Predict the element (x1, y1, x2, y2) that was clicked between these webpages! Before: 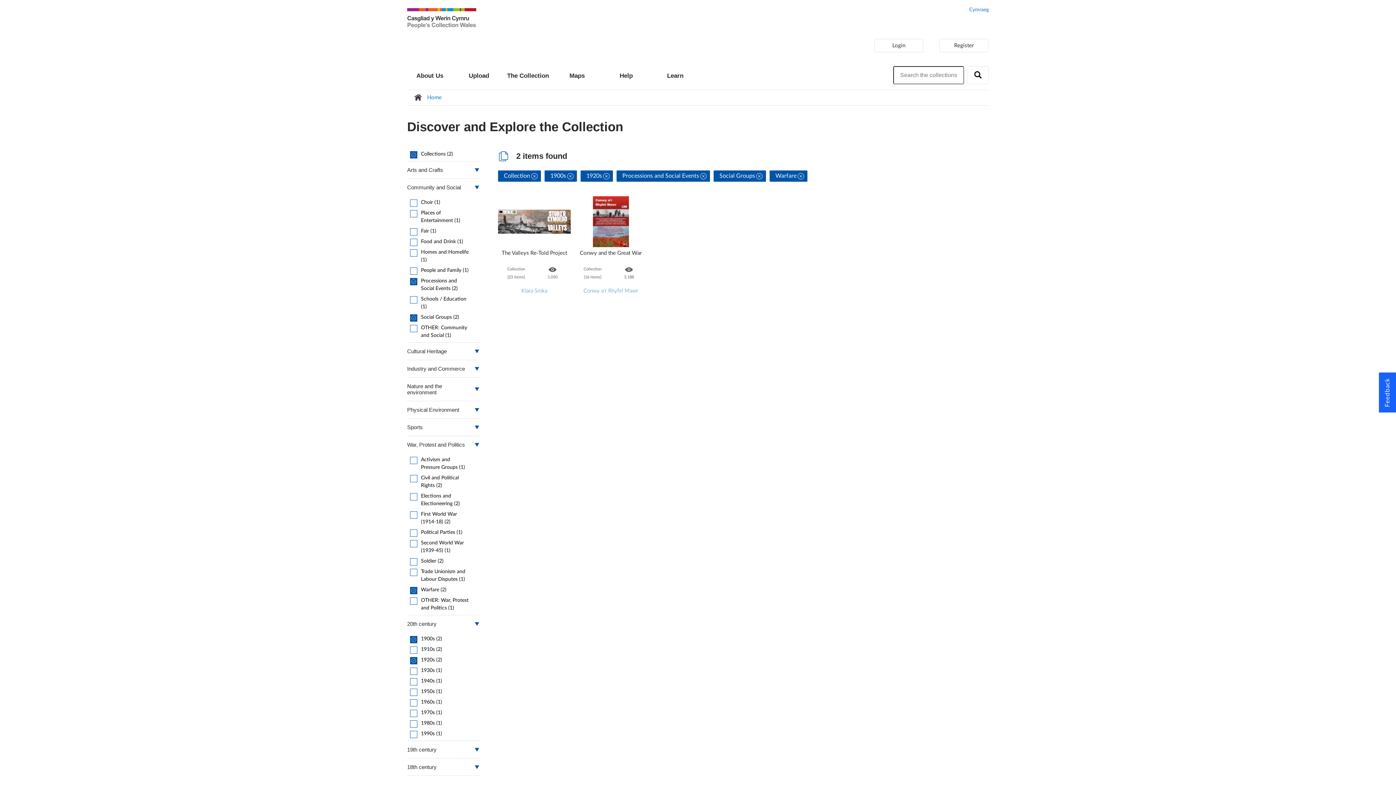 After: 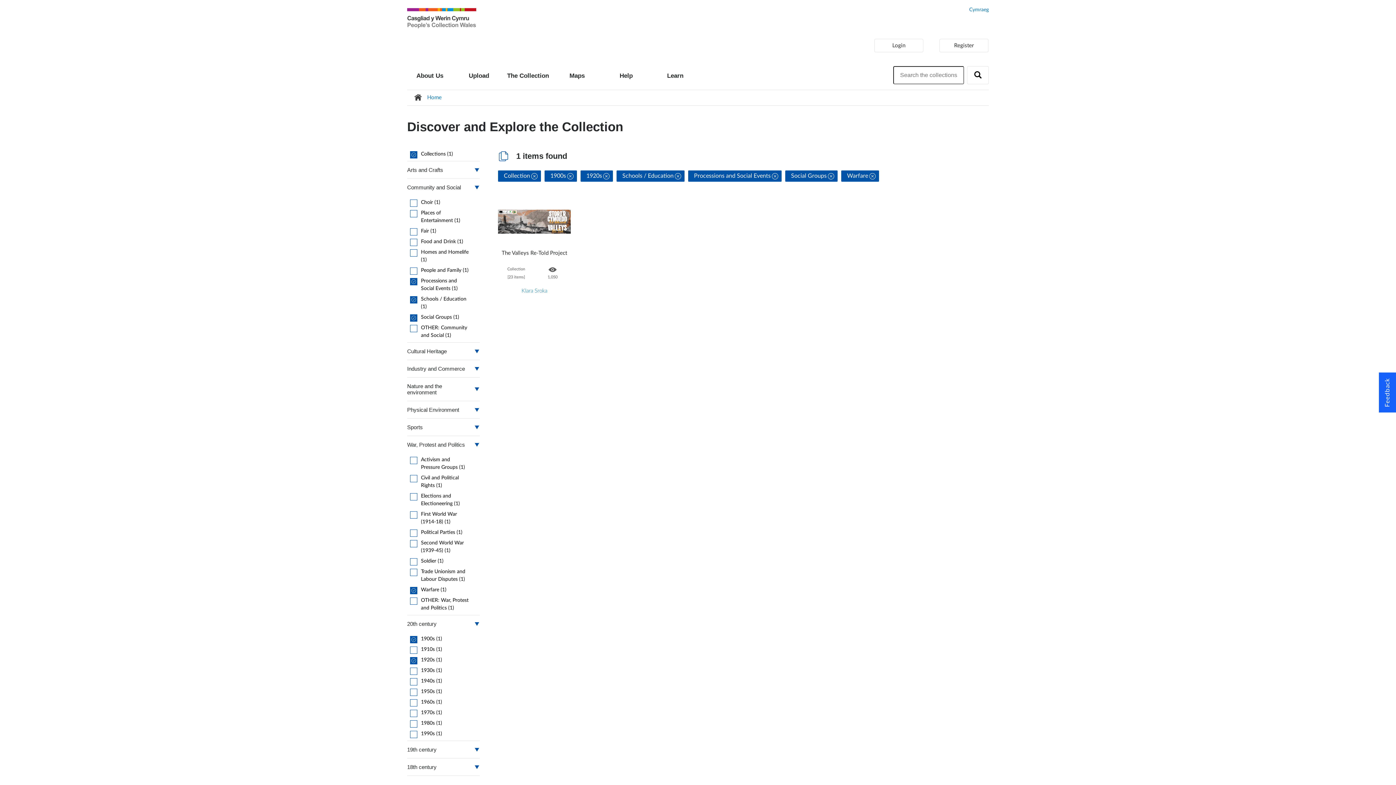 Action: label: Schools / Education (1) bbox: (410, 295, 477, 310)